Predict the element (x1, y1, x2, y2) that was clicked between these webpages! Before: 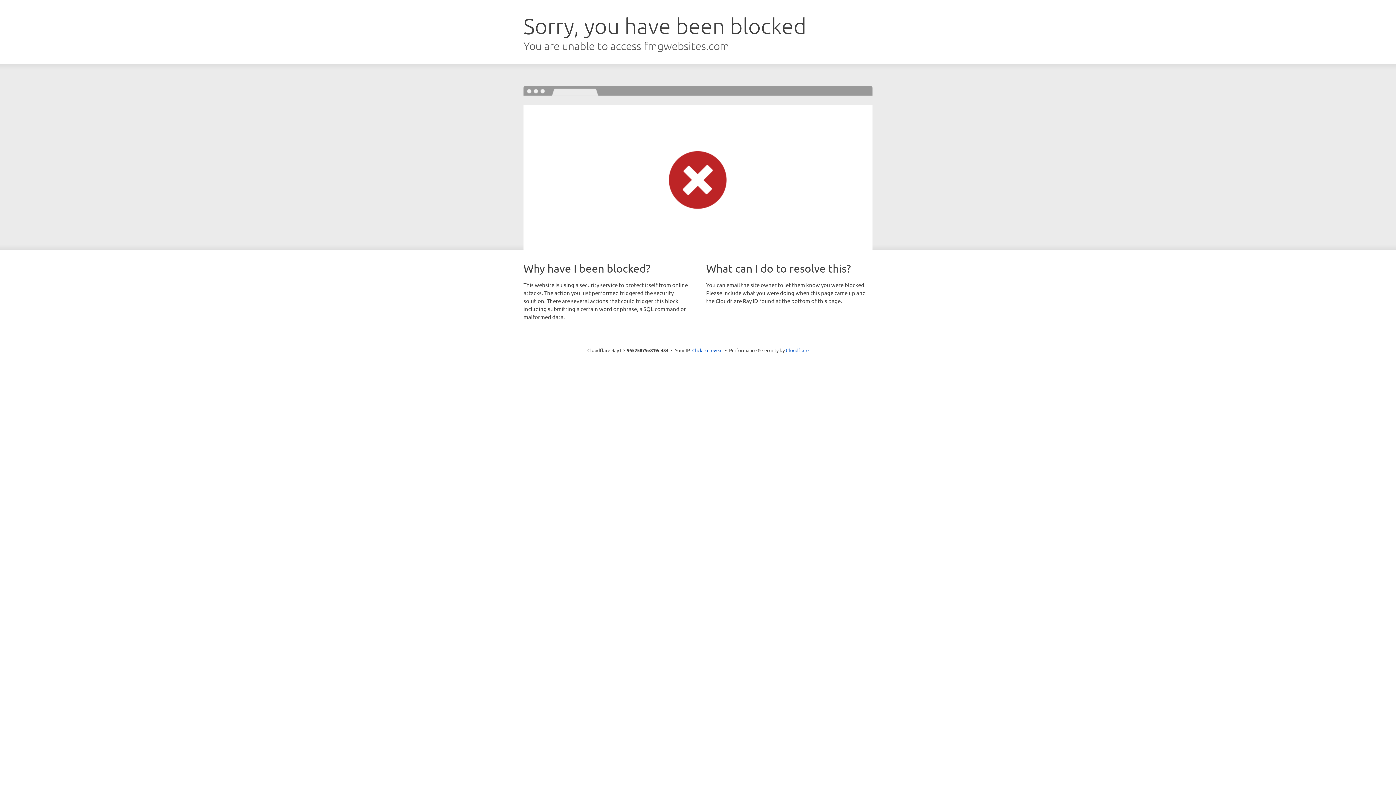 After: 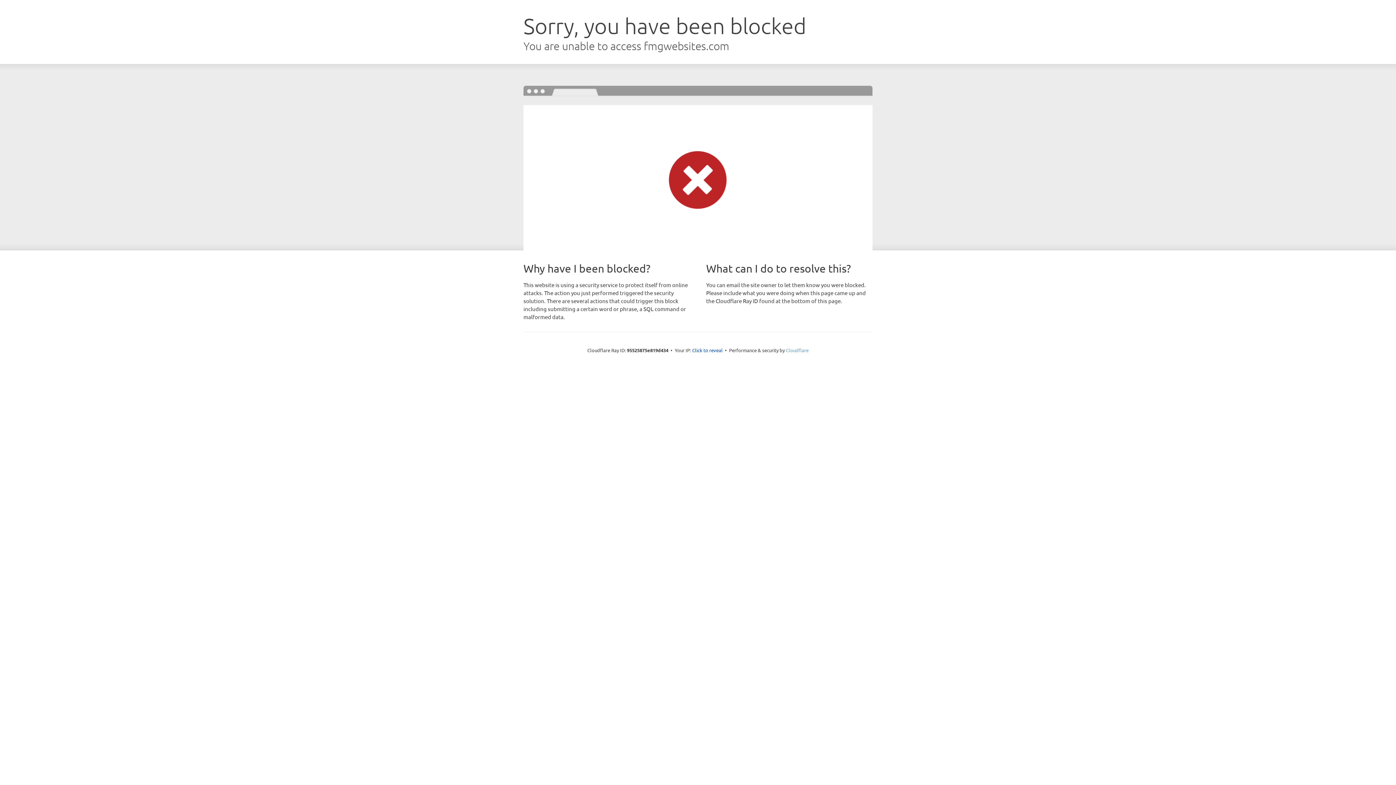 Action: label: Cloudflare bbox: (786, 347, 808, 353)